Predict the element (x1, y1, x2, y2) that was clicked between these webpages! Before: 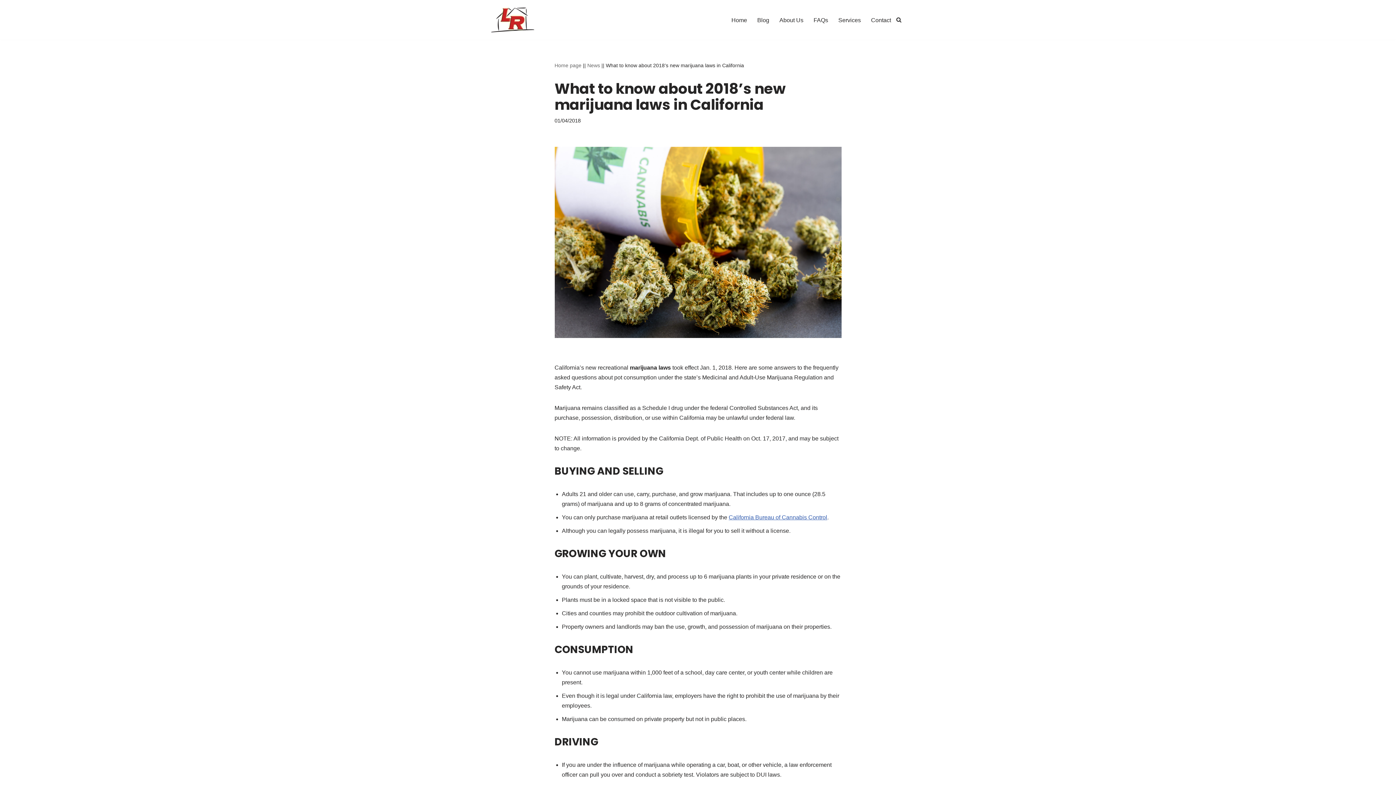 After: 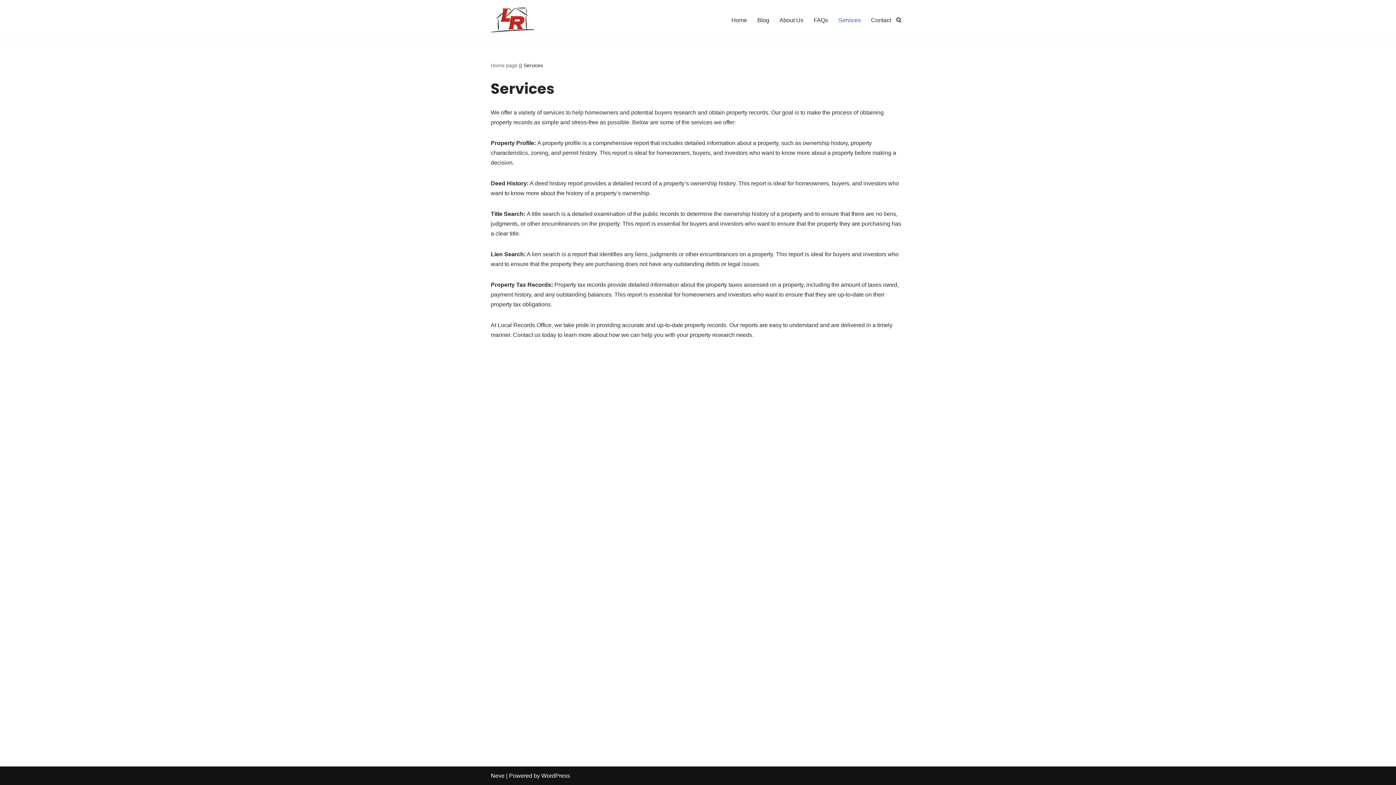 Action: label: Services bbox: (838, 15, 861, 24)